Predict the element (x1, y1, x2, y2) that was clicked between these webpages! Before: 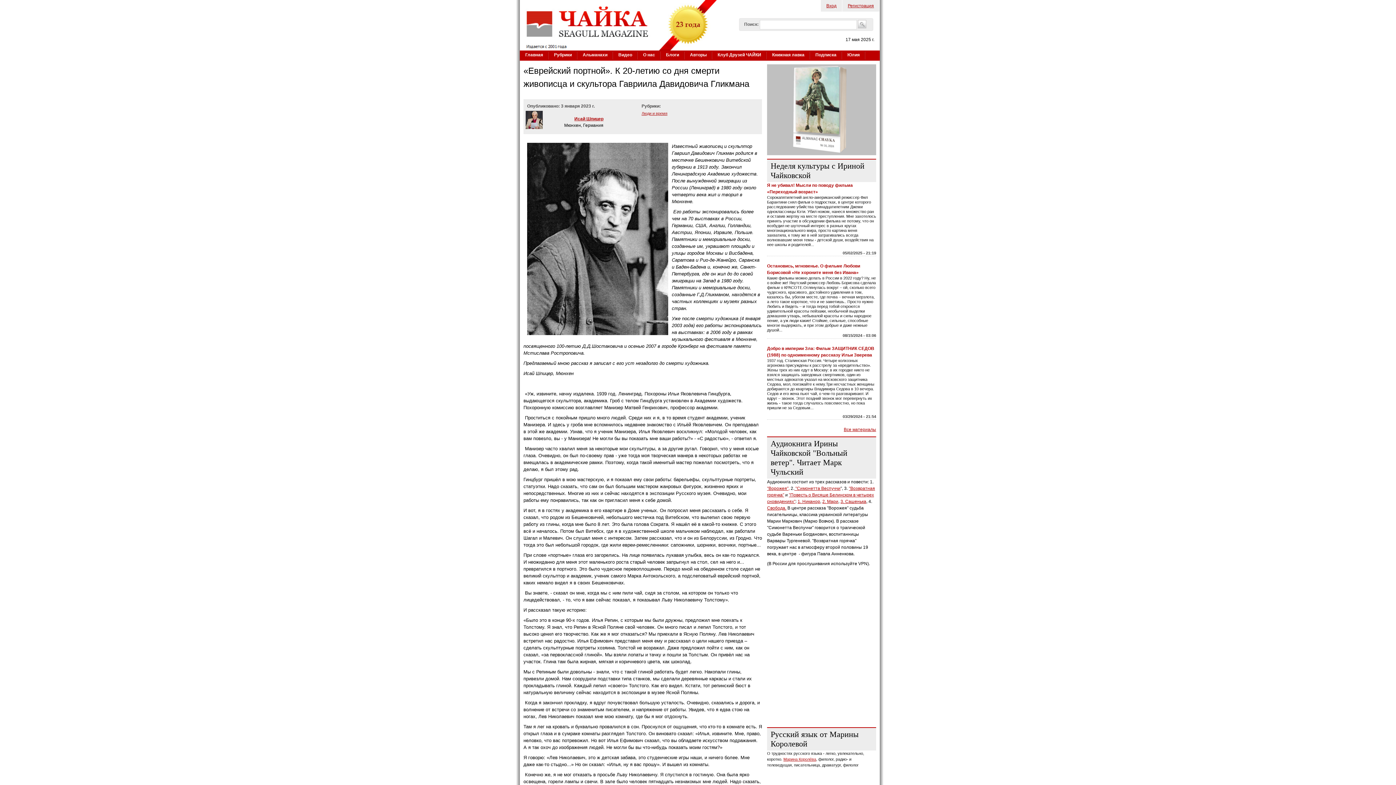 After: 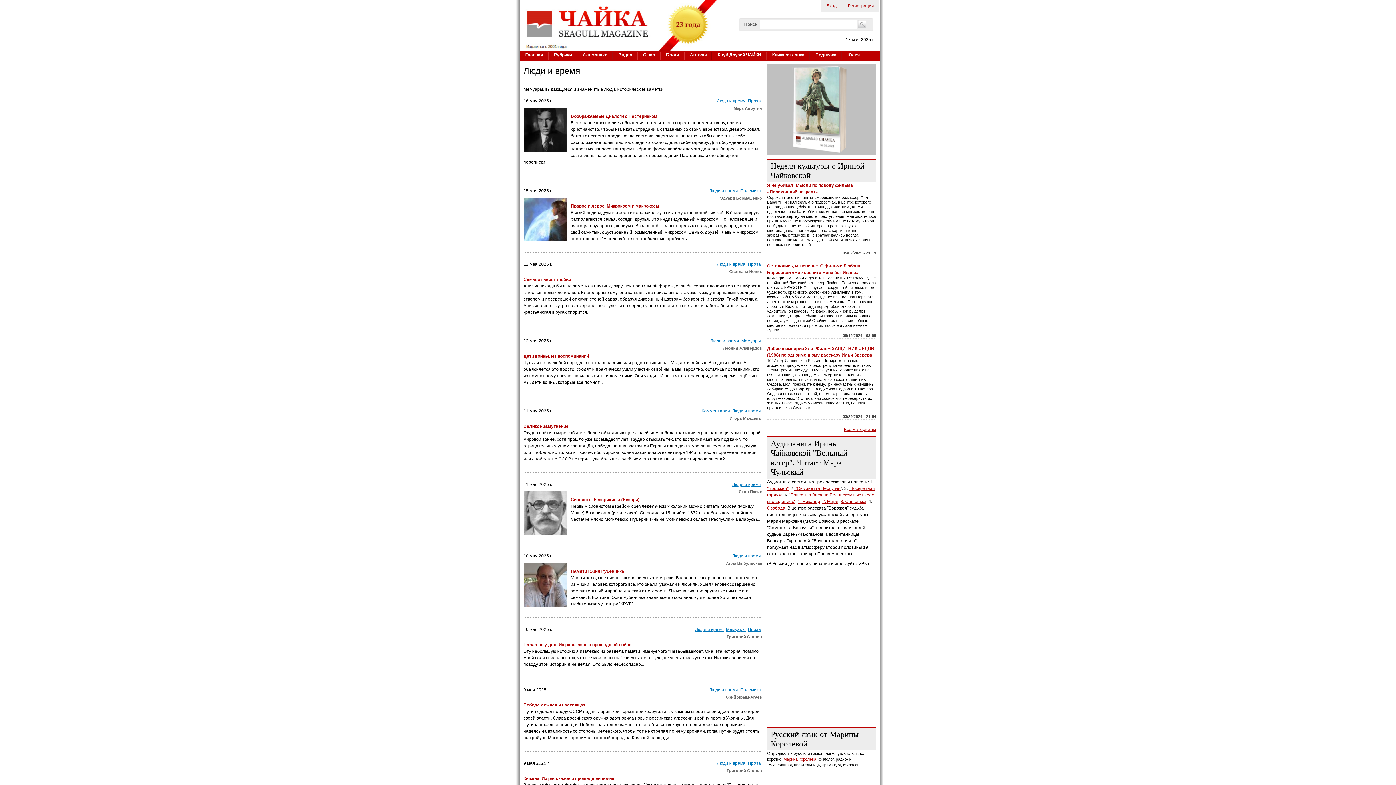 Action: label: Люди и время bbox: (641, 111, 667, 115)